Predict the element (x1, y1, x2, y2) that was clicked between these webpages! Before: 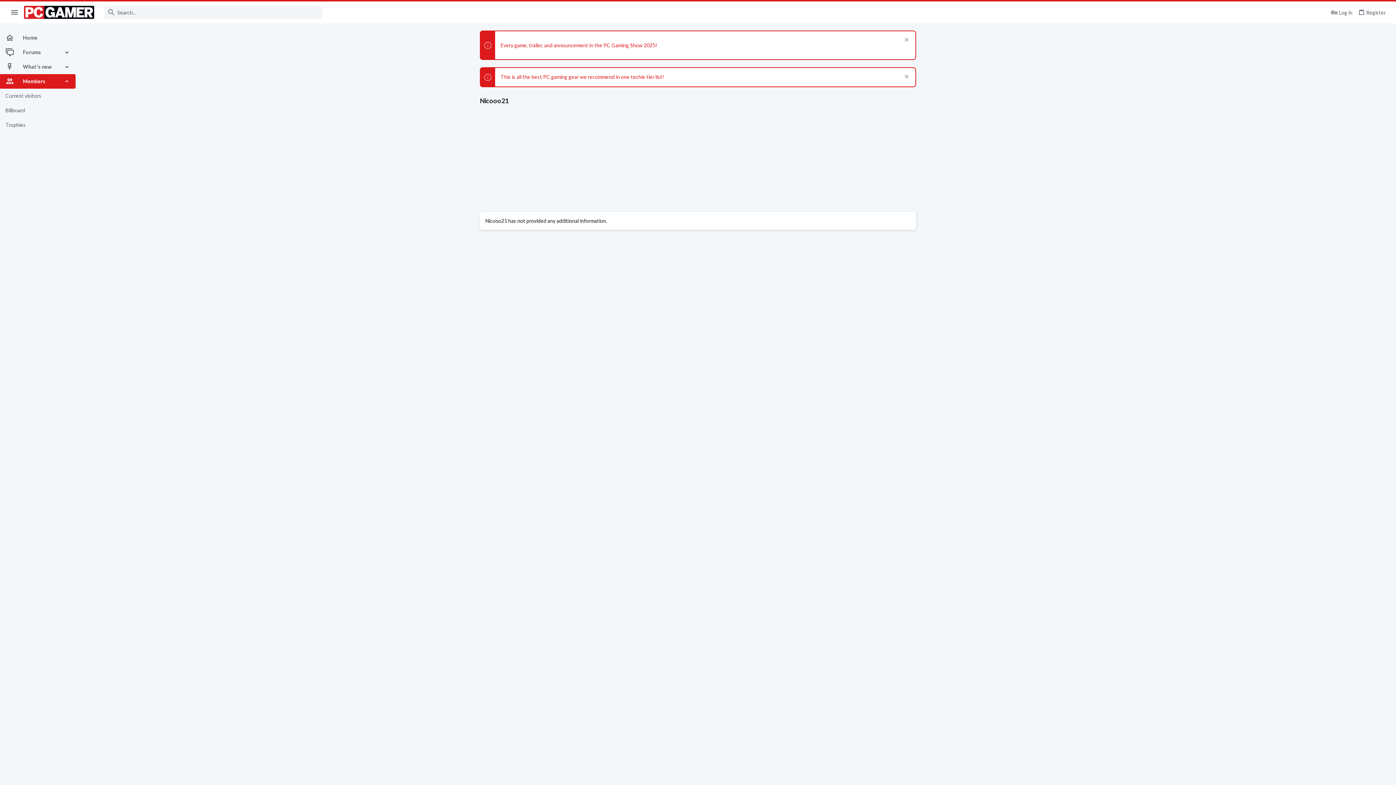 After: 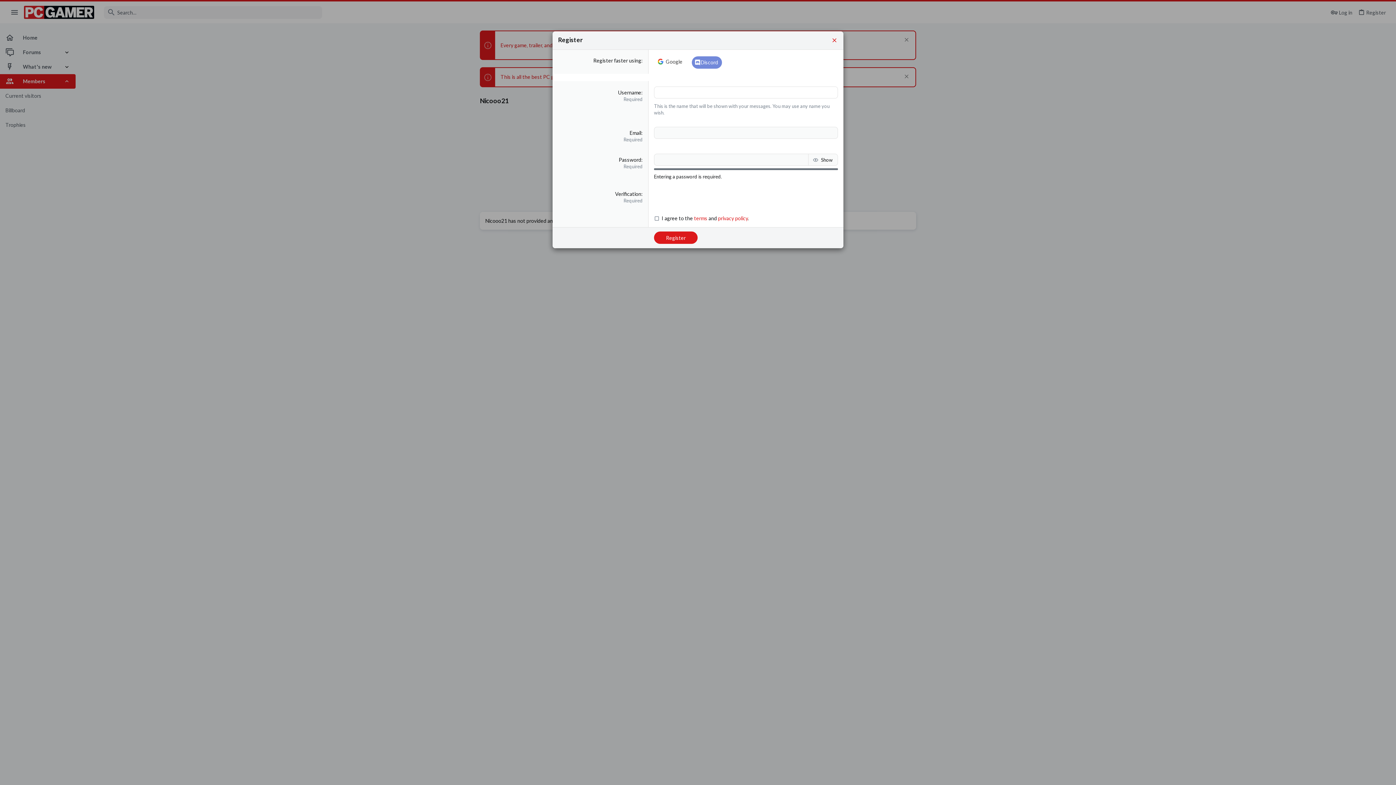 Action: label: Register bbox: (1355, 4, 1389, 19)